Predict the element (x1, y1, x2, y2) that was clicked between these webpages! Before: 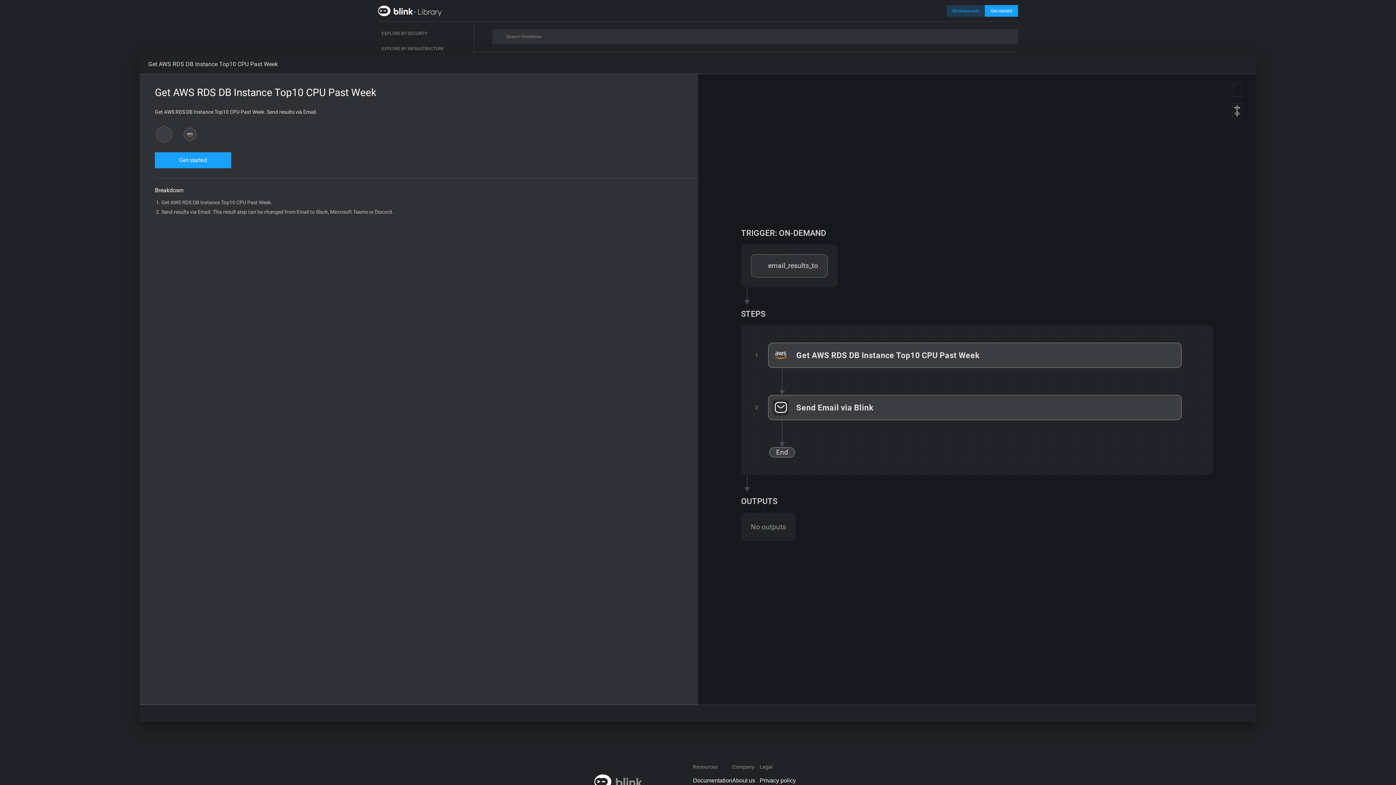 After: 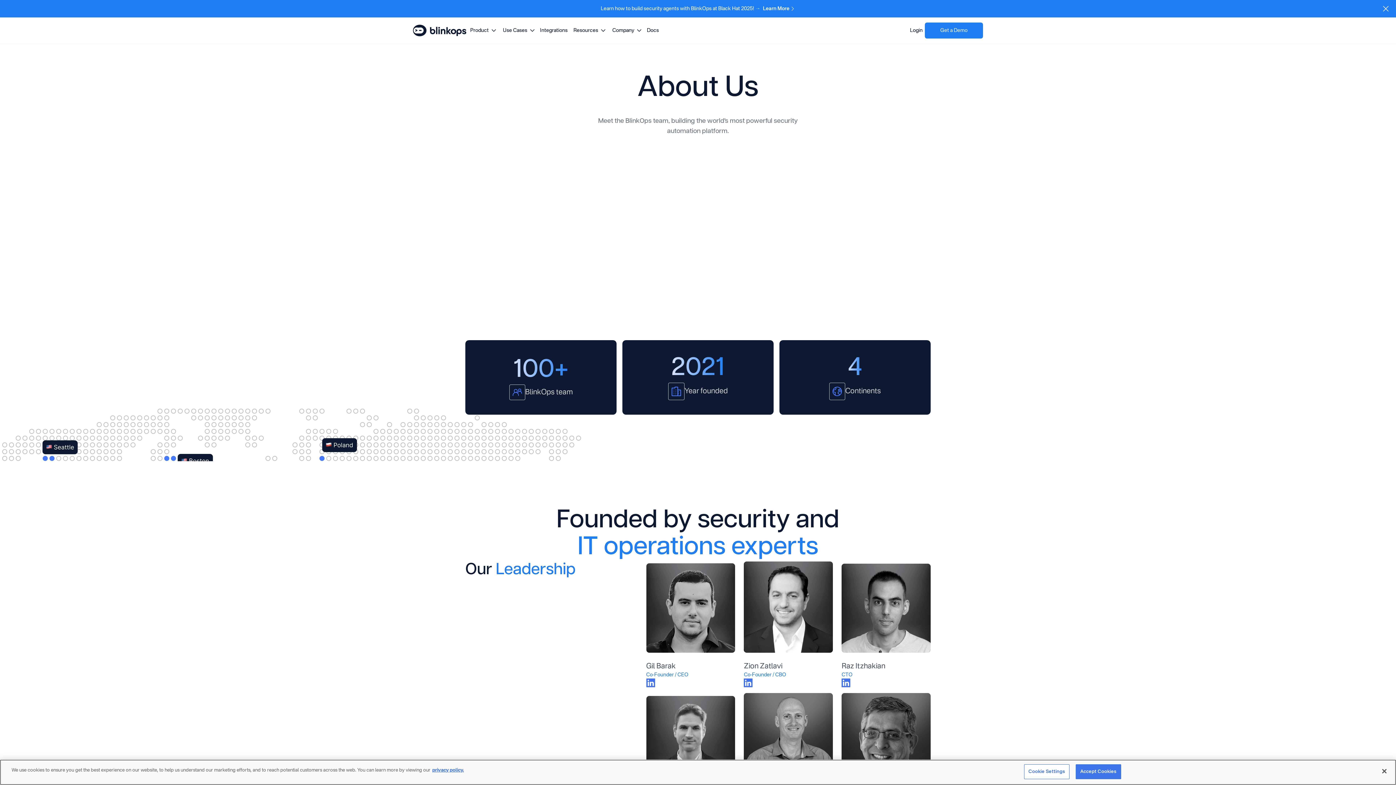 Action: label: About us bbox: (732, 773, 755, 788)